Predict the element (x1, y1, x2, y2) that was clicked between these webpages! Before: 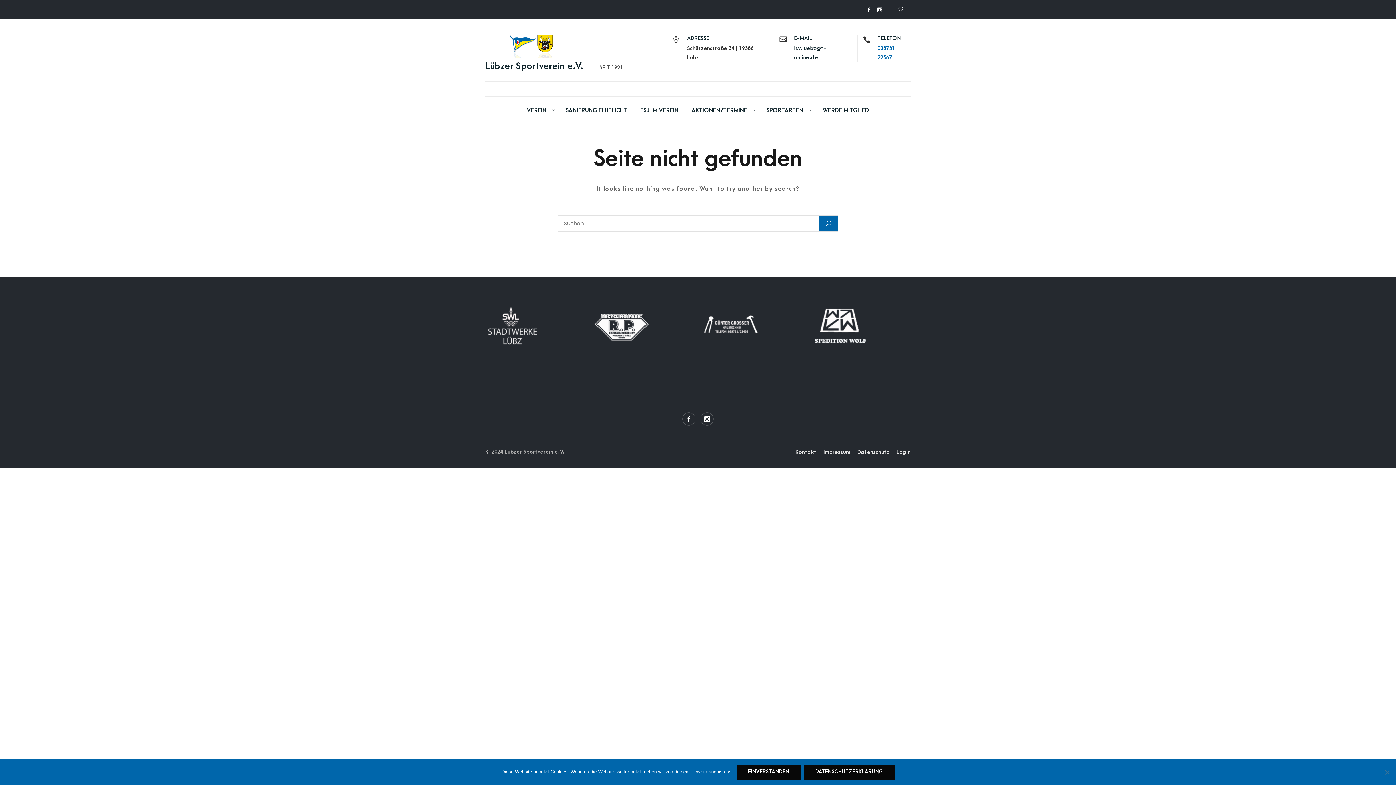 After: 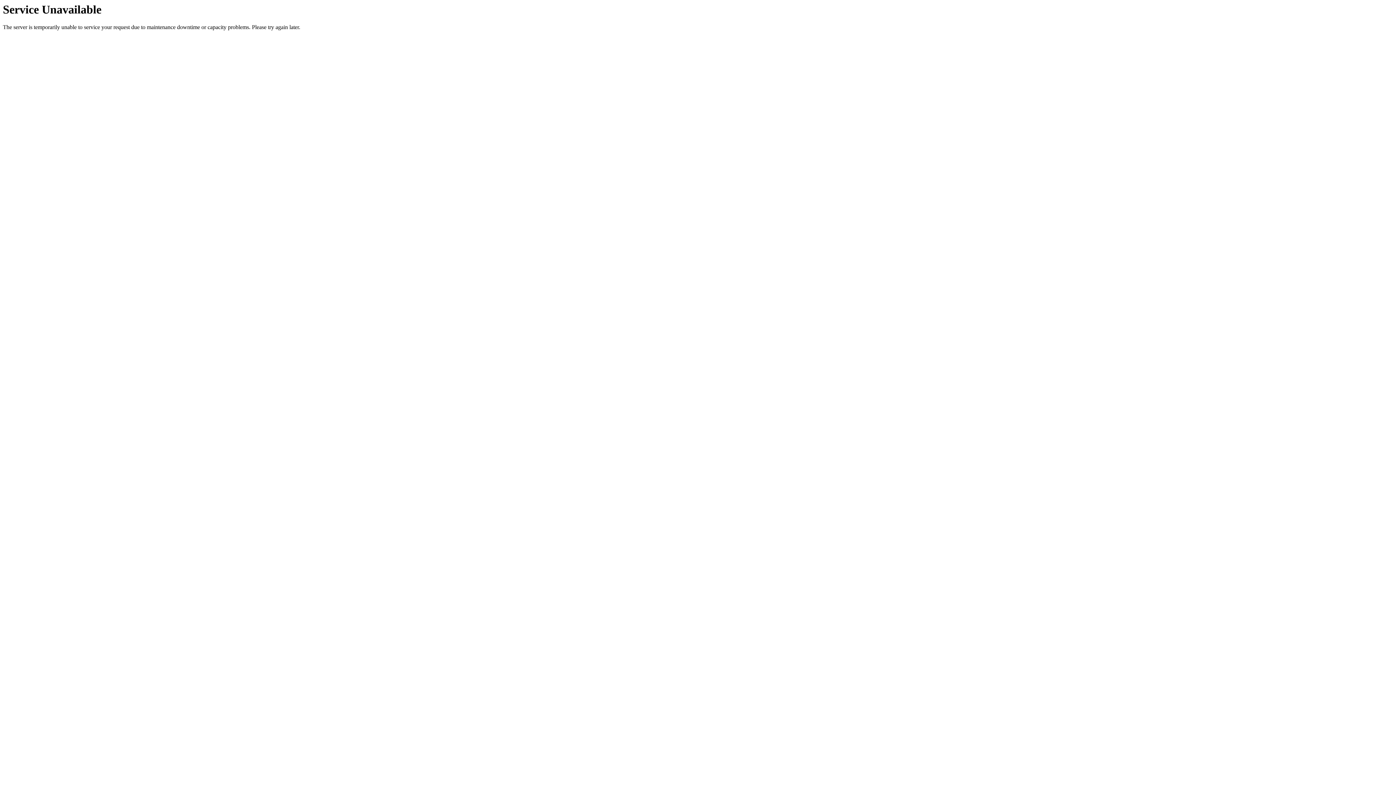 Action: bbox: (823, 449, 850, 455) label: Impressum